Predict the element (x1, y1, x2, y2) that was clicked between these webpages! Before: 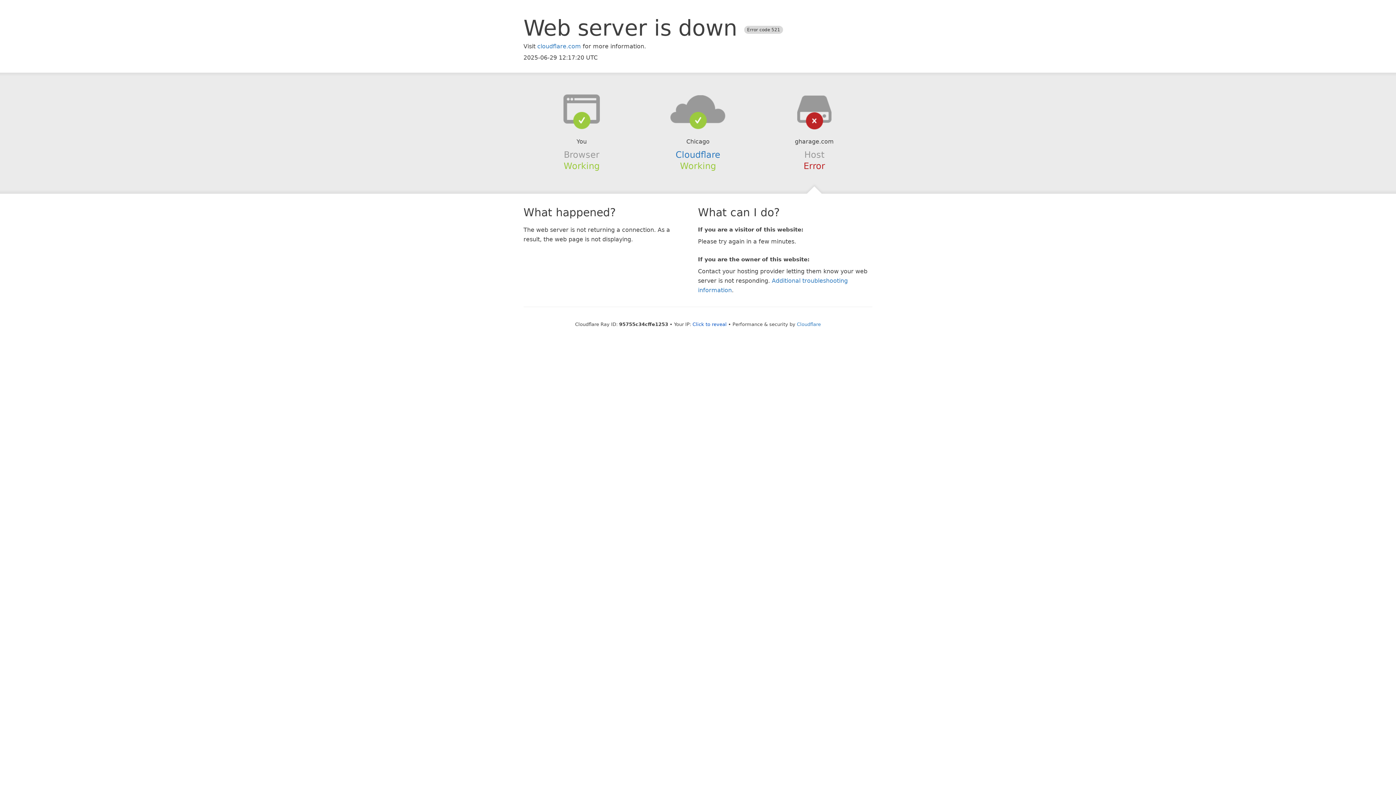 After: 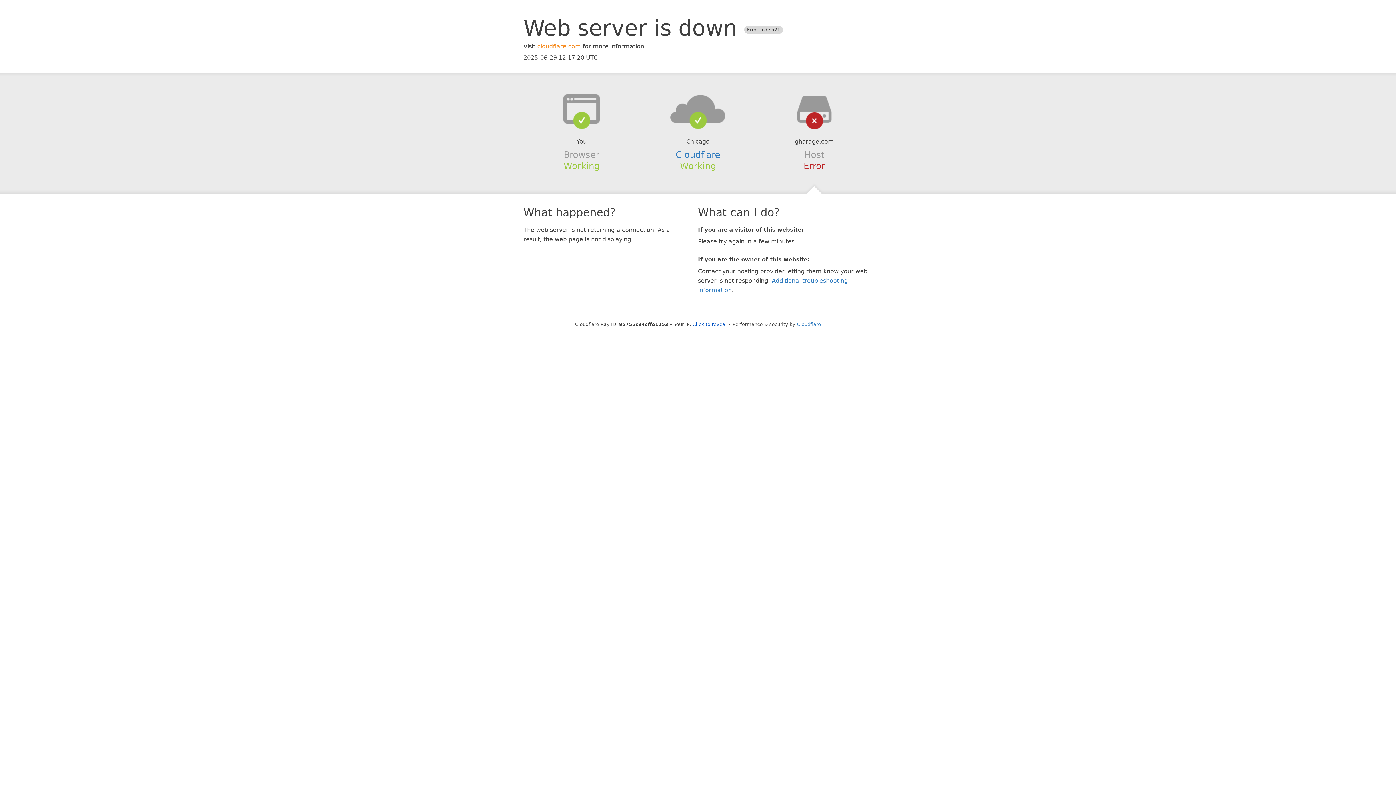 Action: bbox: (537, 42, 581, 49) label: cloudflare.com